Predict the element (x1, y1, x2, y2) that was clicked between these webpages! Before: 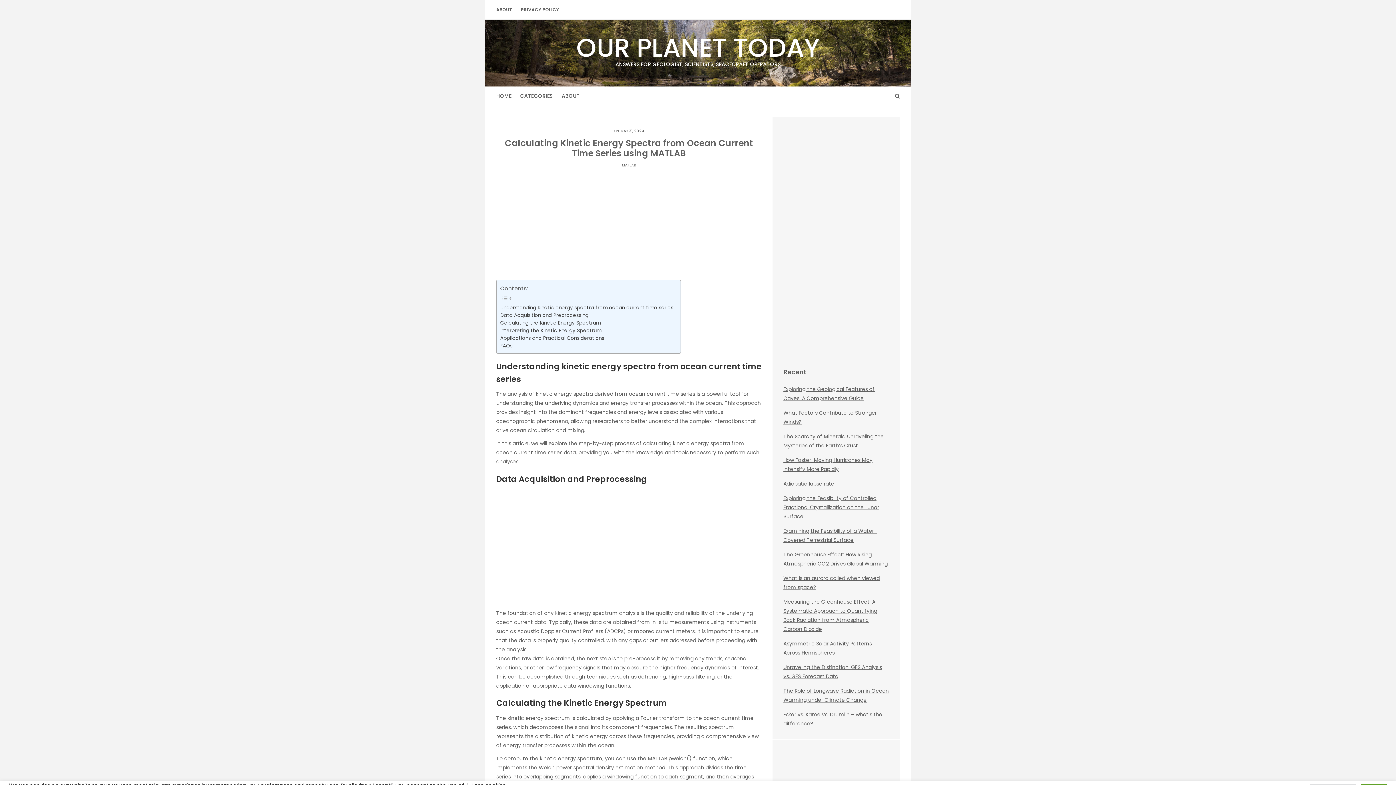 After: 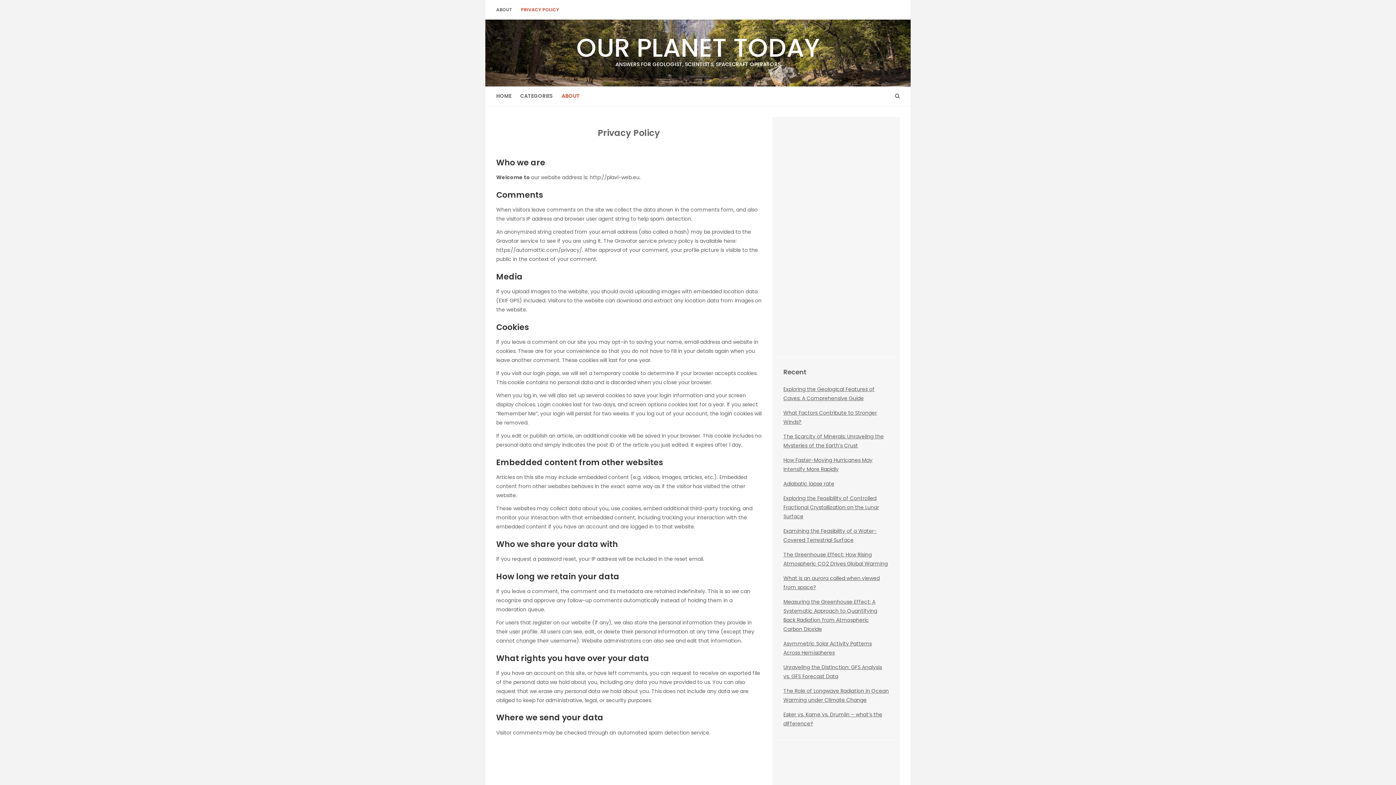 Action: bbox: (516, 0, 563, 19) label: PRIVACY POLICY